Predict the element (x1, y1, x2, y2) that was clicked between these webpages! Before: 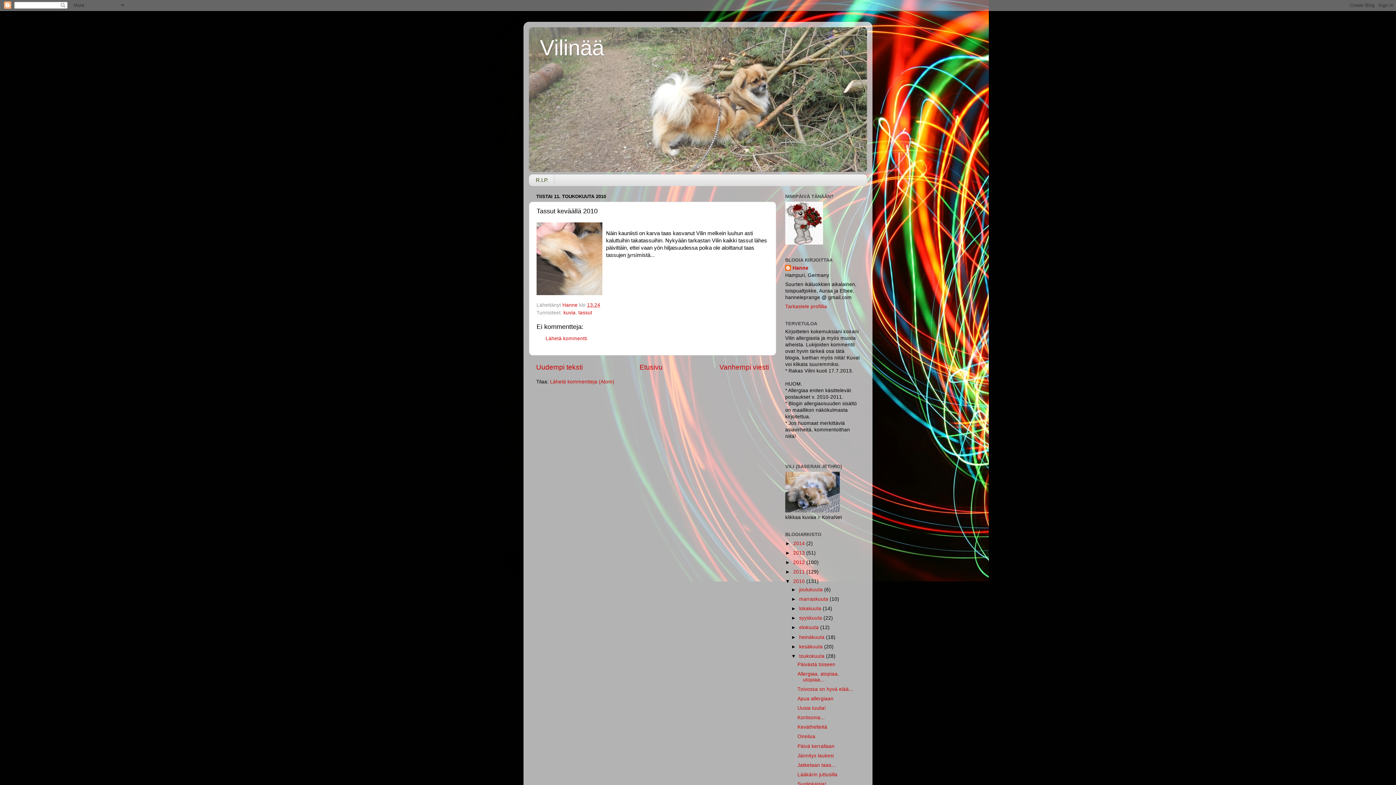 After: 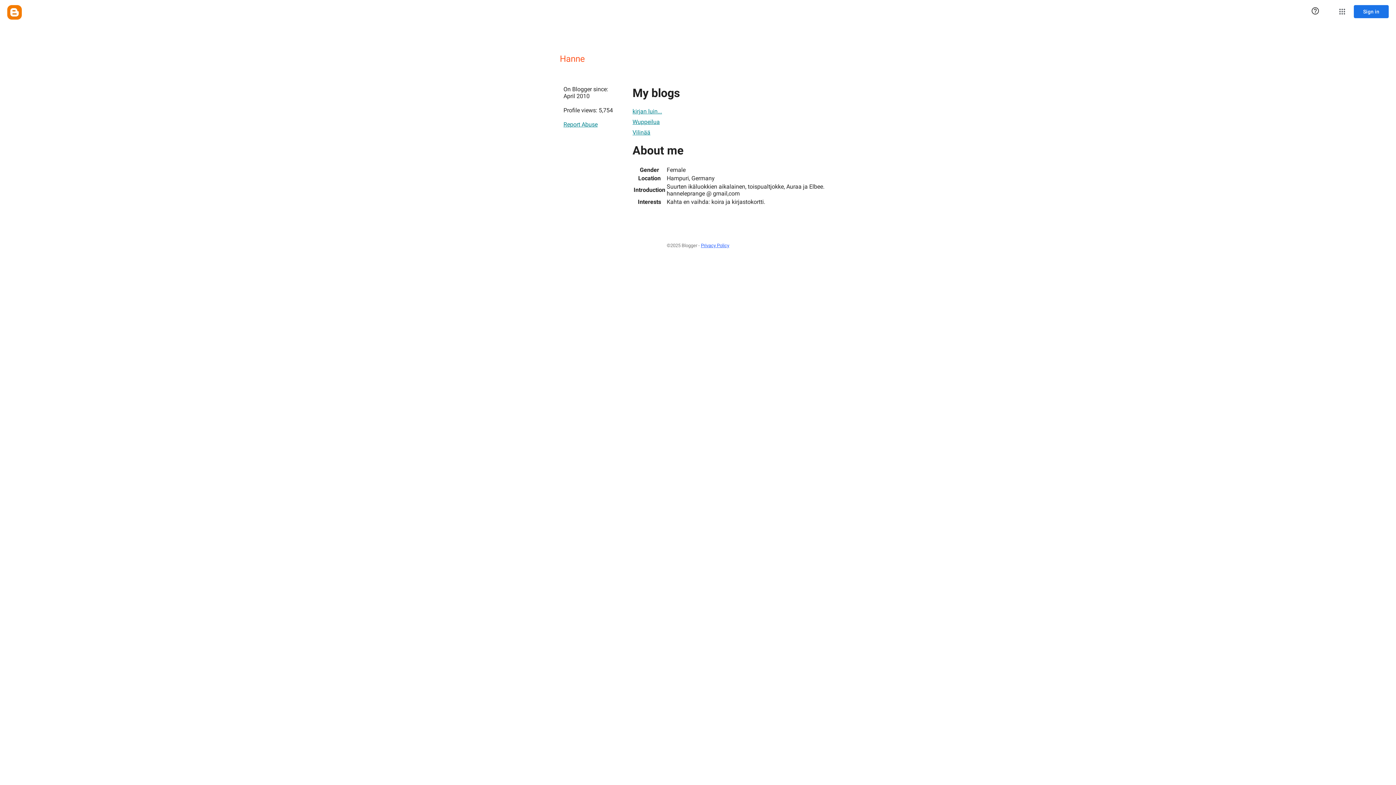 Action: label: Tarkastele profiilia bbox: (785, 303, 827, 309)